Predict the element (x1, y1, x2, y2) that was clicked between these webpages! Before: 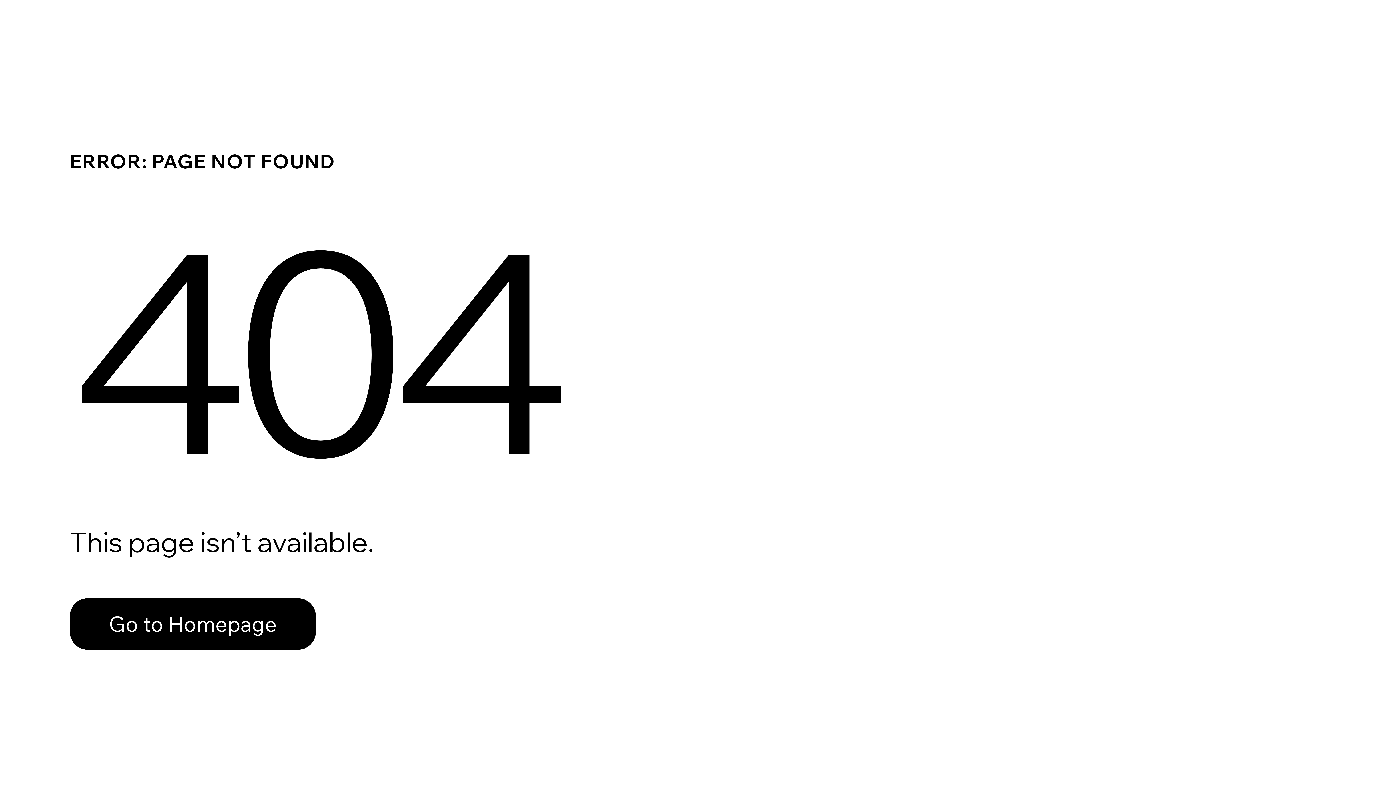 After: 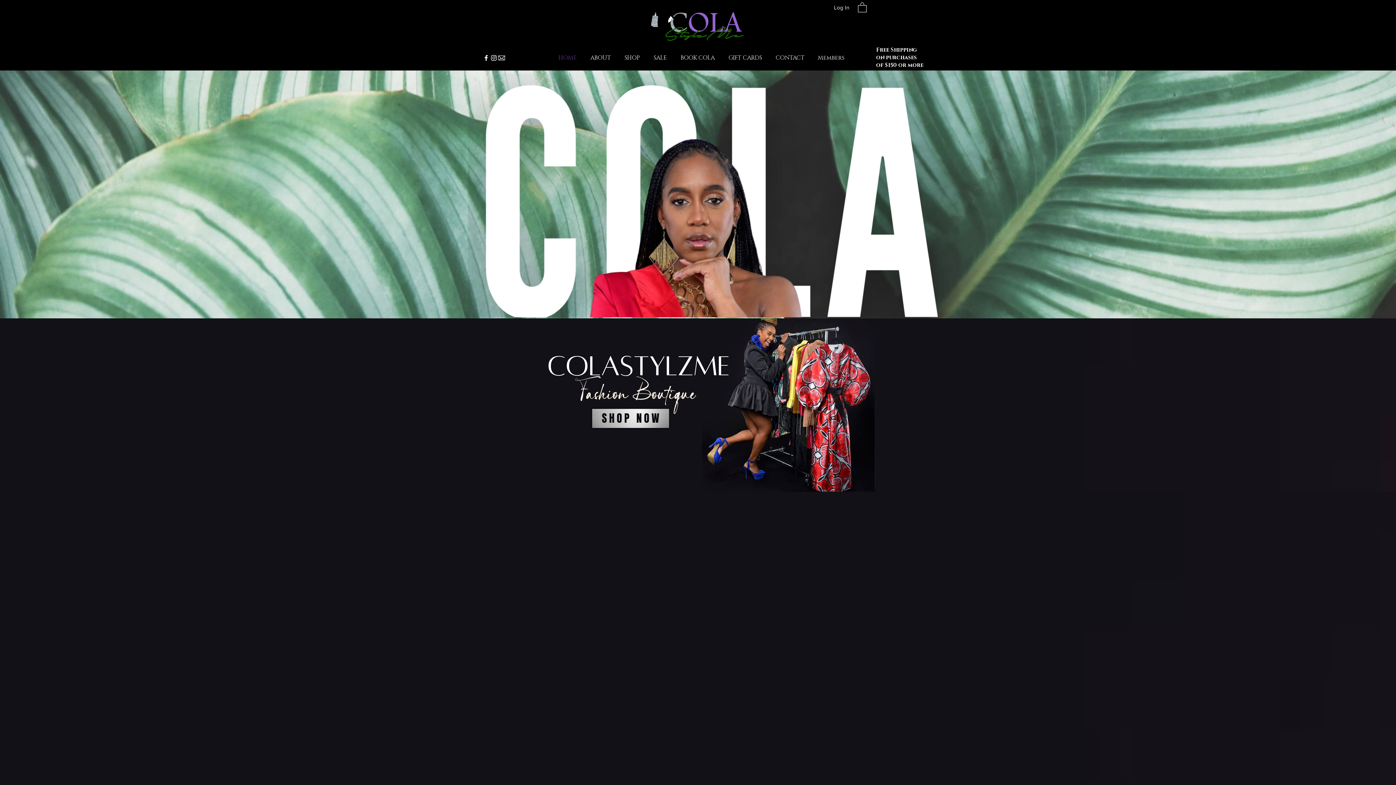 Action: label: Go to Homepage bbox: (69, 598, 316, 650)